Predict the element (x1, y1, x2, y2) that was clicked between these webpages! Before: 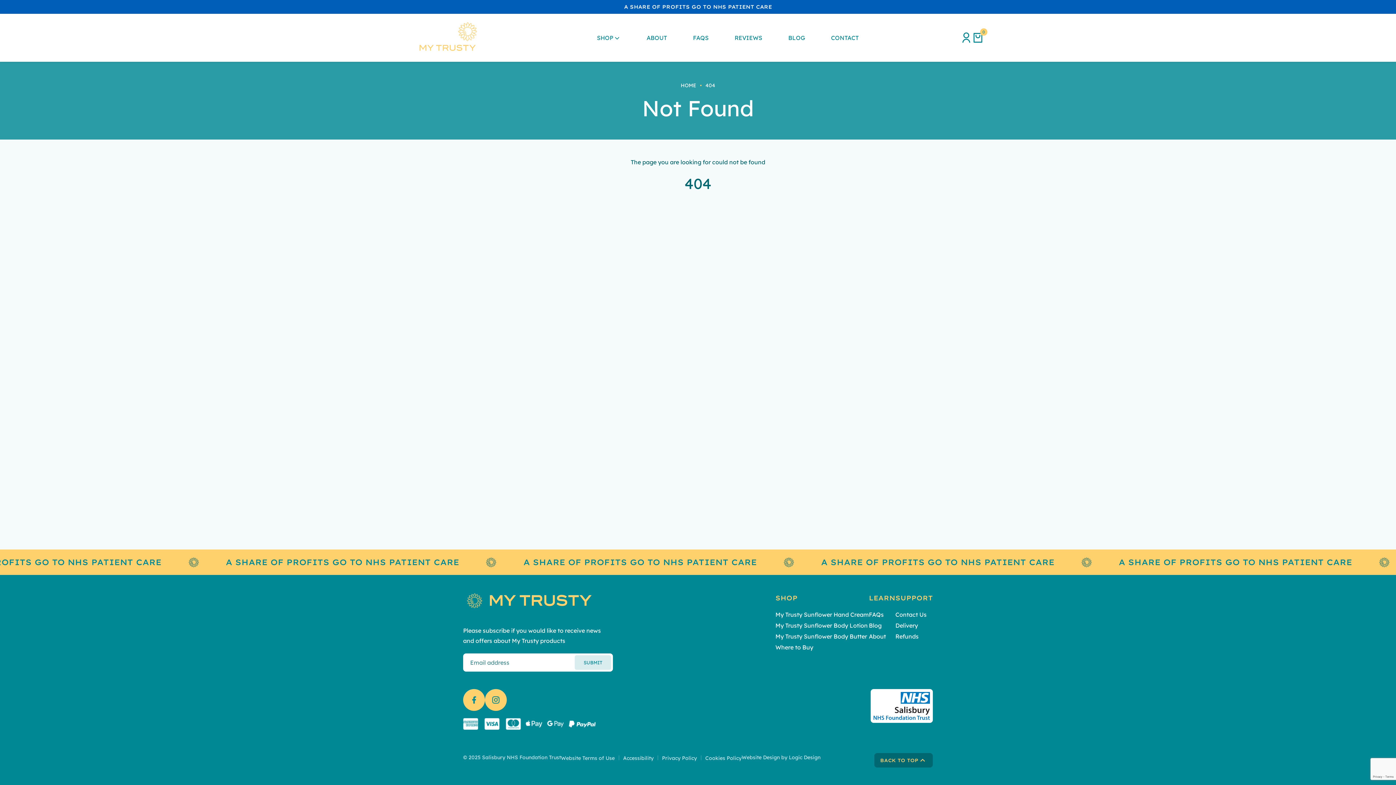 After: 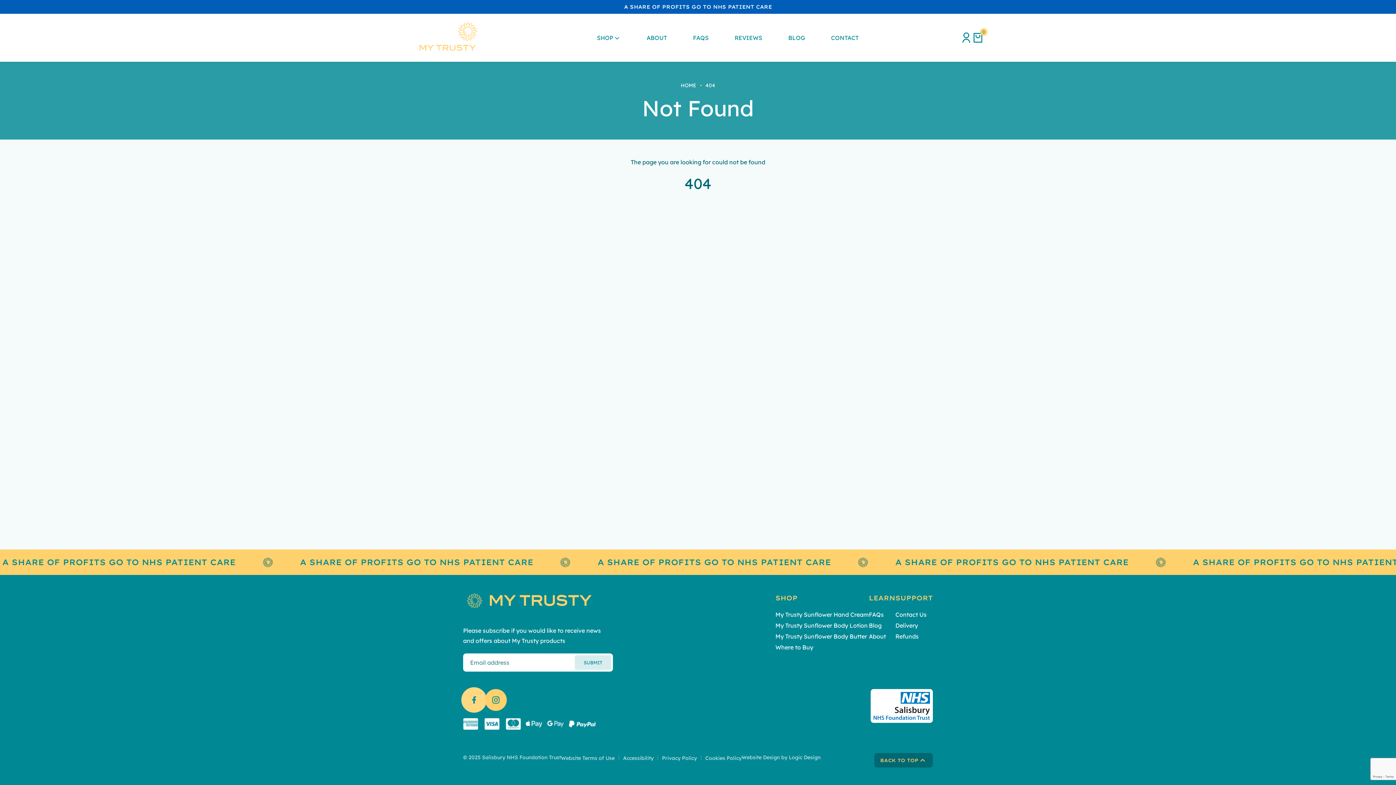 Action: label: Facebook bbox: (463, 689, 485, 711)